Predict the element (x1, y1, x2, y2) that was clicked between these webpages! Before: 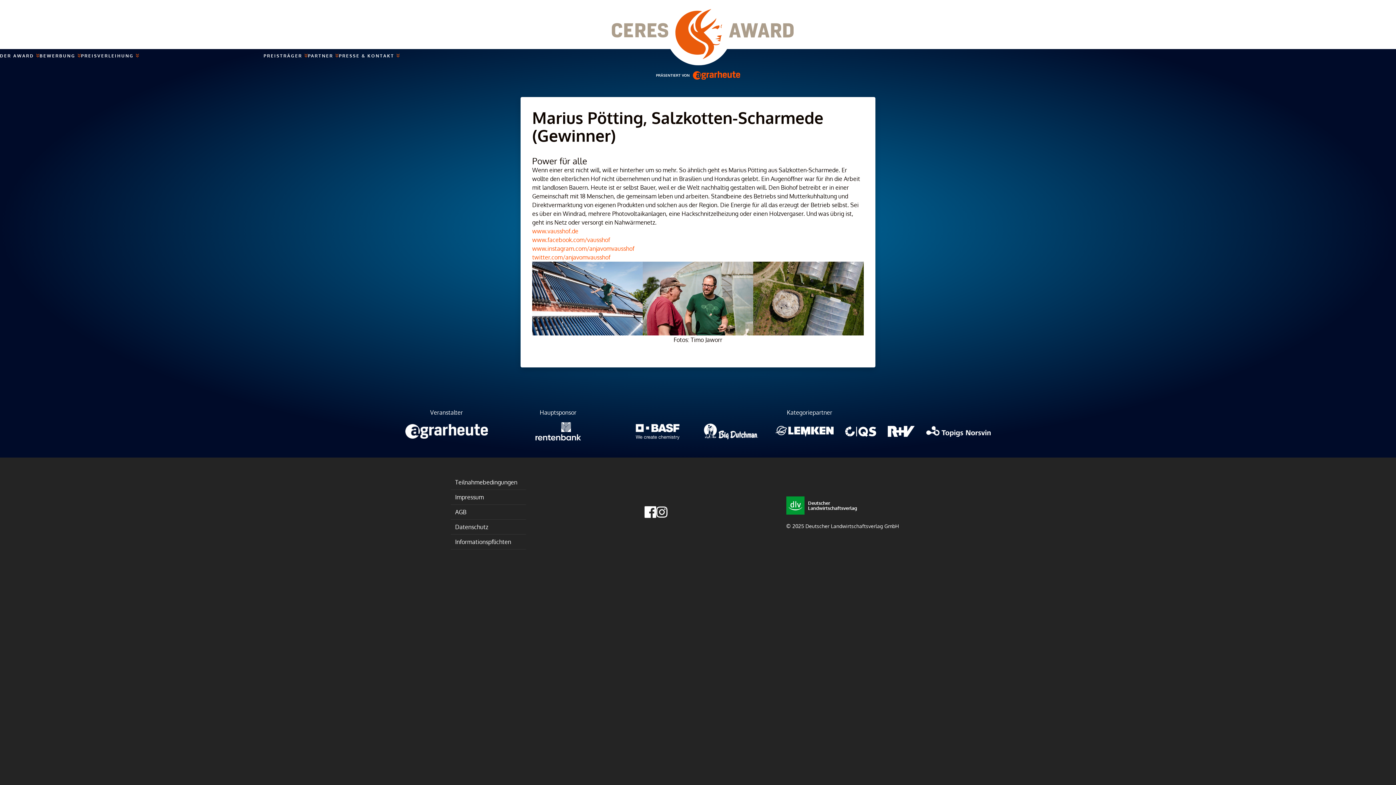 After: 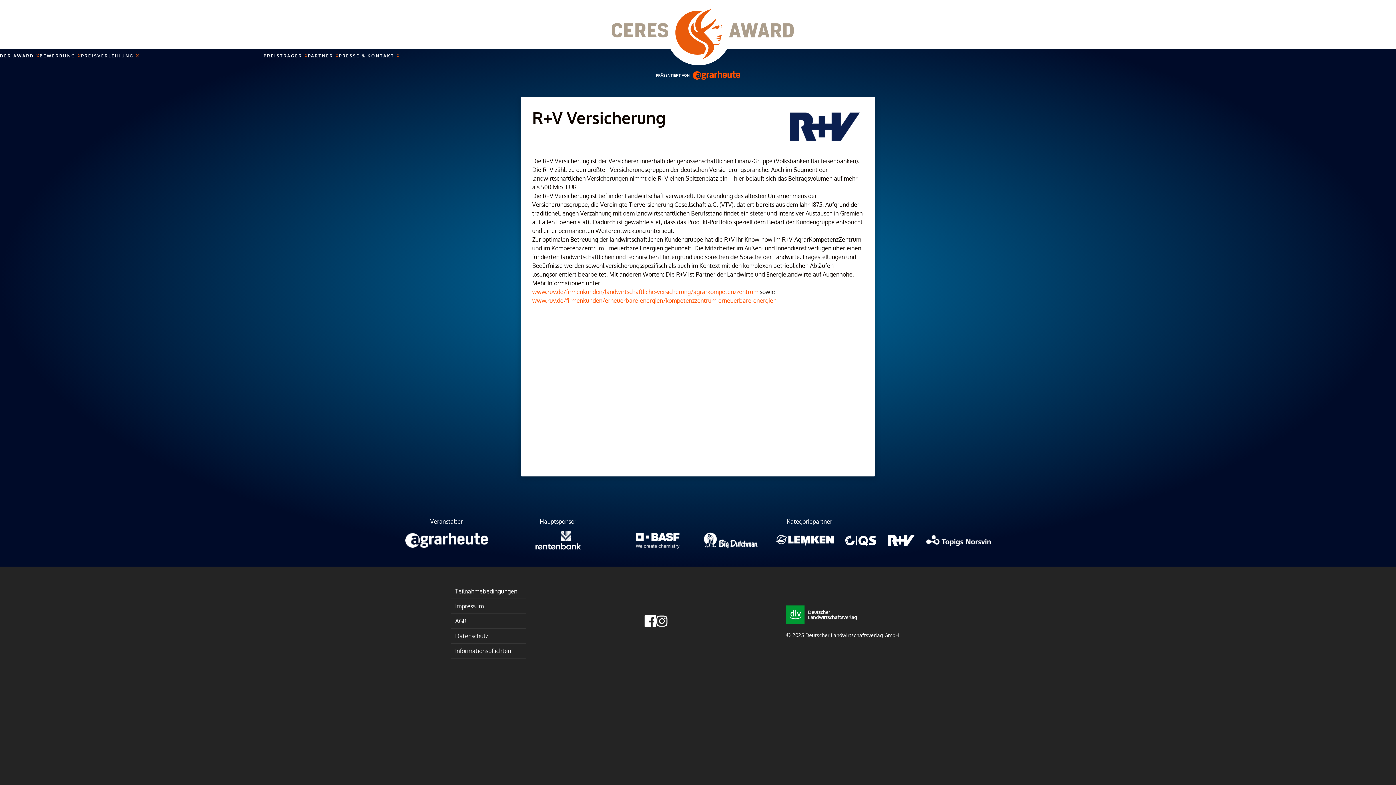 Action: bbox: (887, 426, 915, 436)